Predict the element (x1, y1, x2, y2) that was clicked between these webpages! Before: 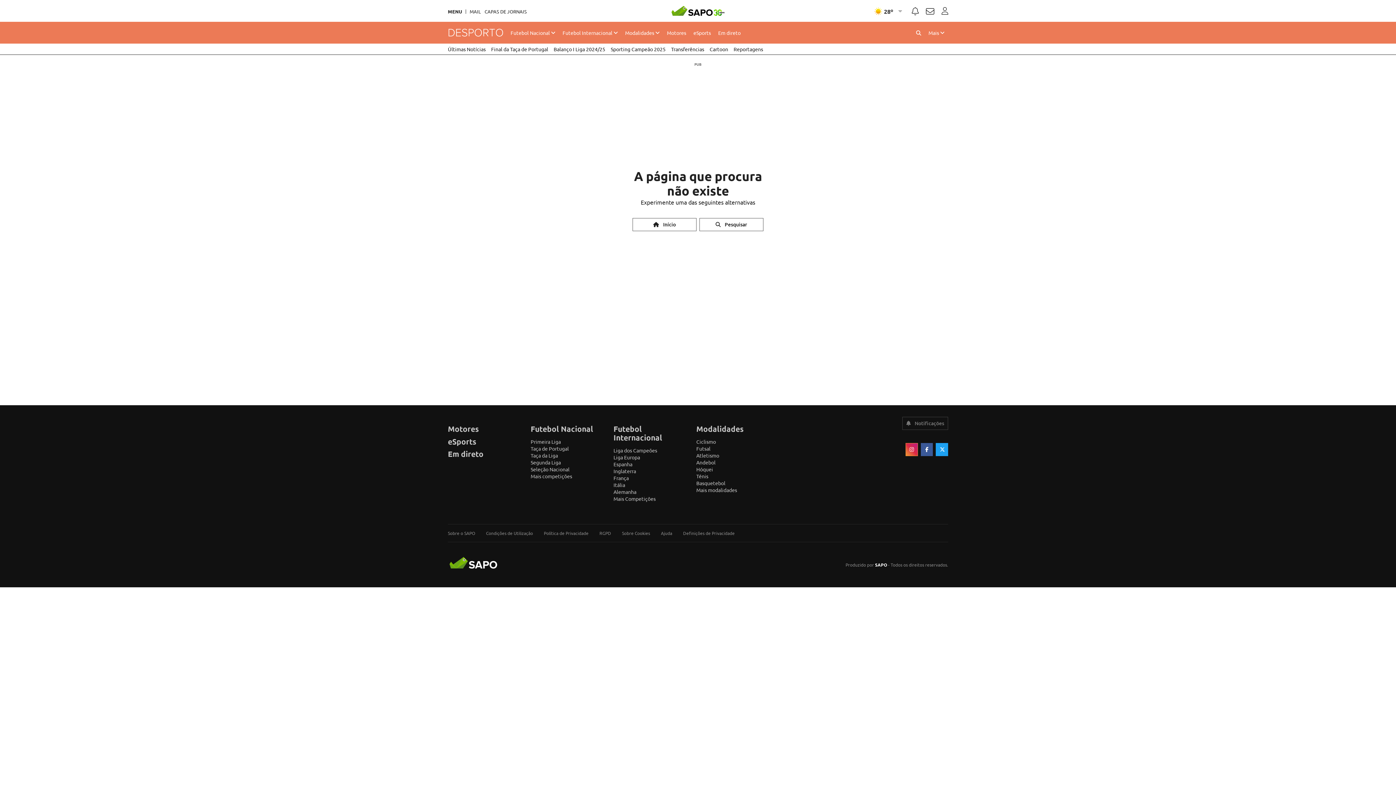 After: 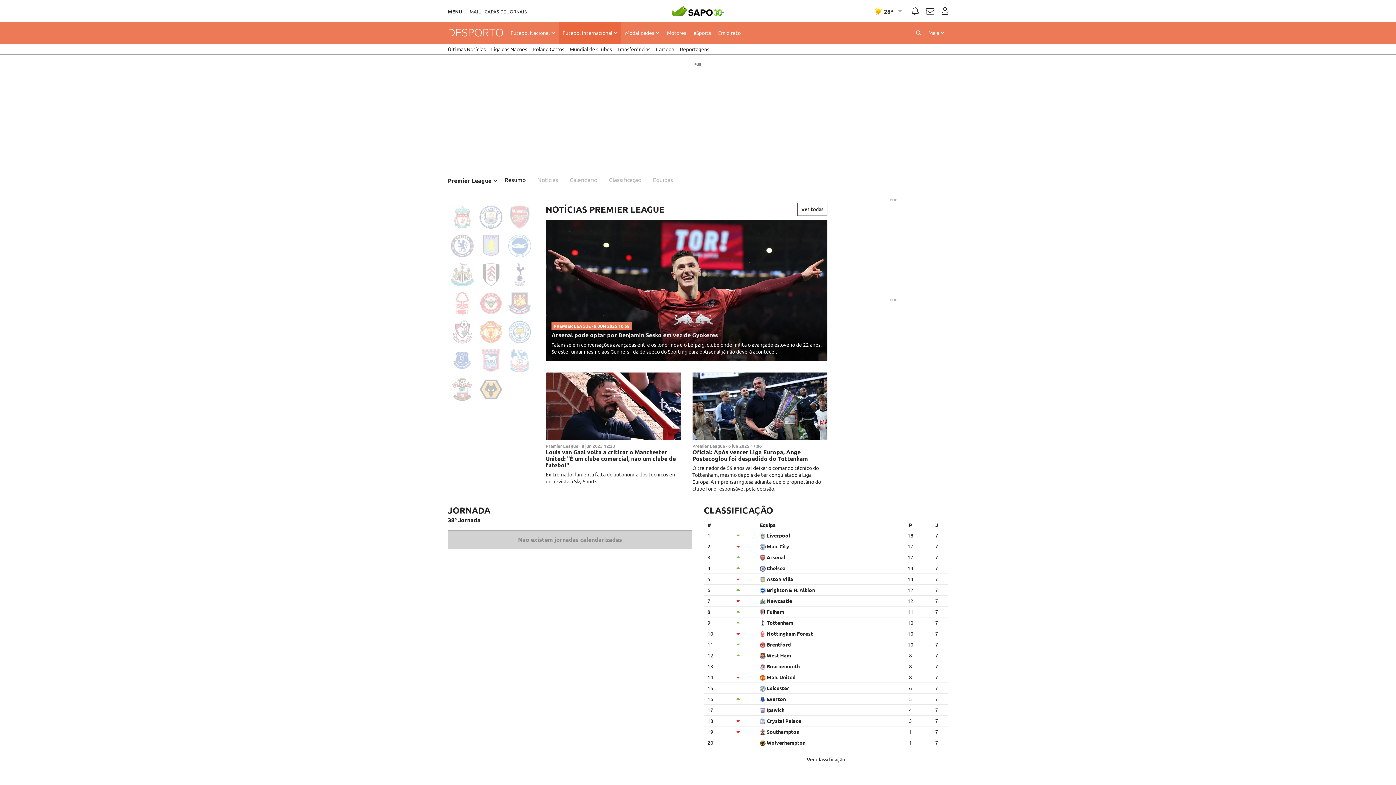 Action: label: Inglaterra bbox: (613, 468, 636, 474)